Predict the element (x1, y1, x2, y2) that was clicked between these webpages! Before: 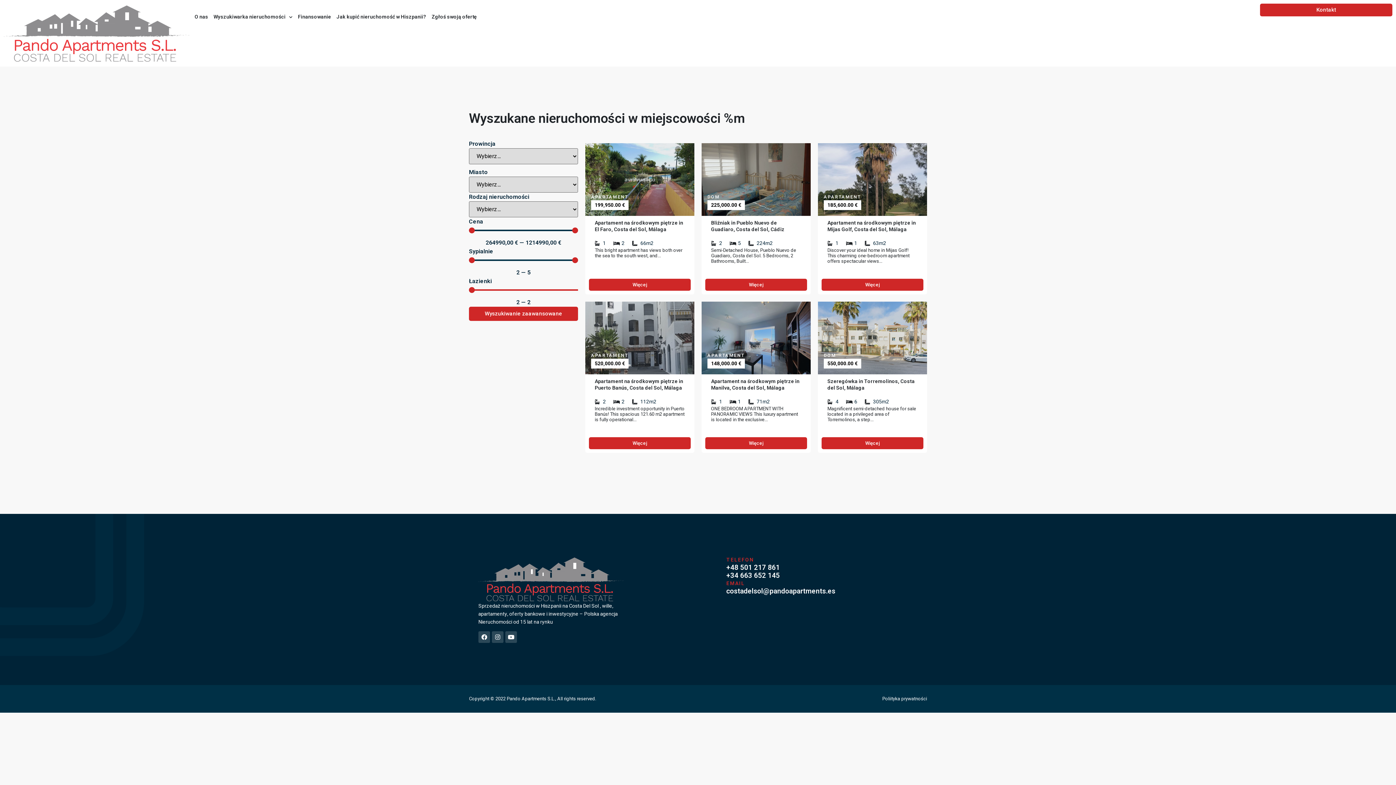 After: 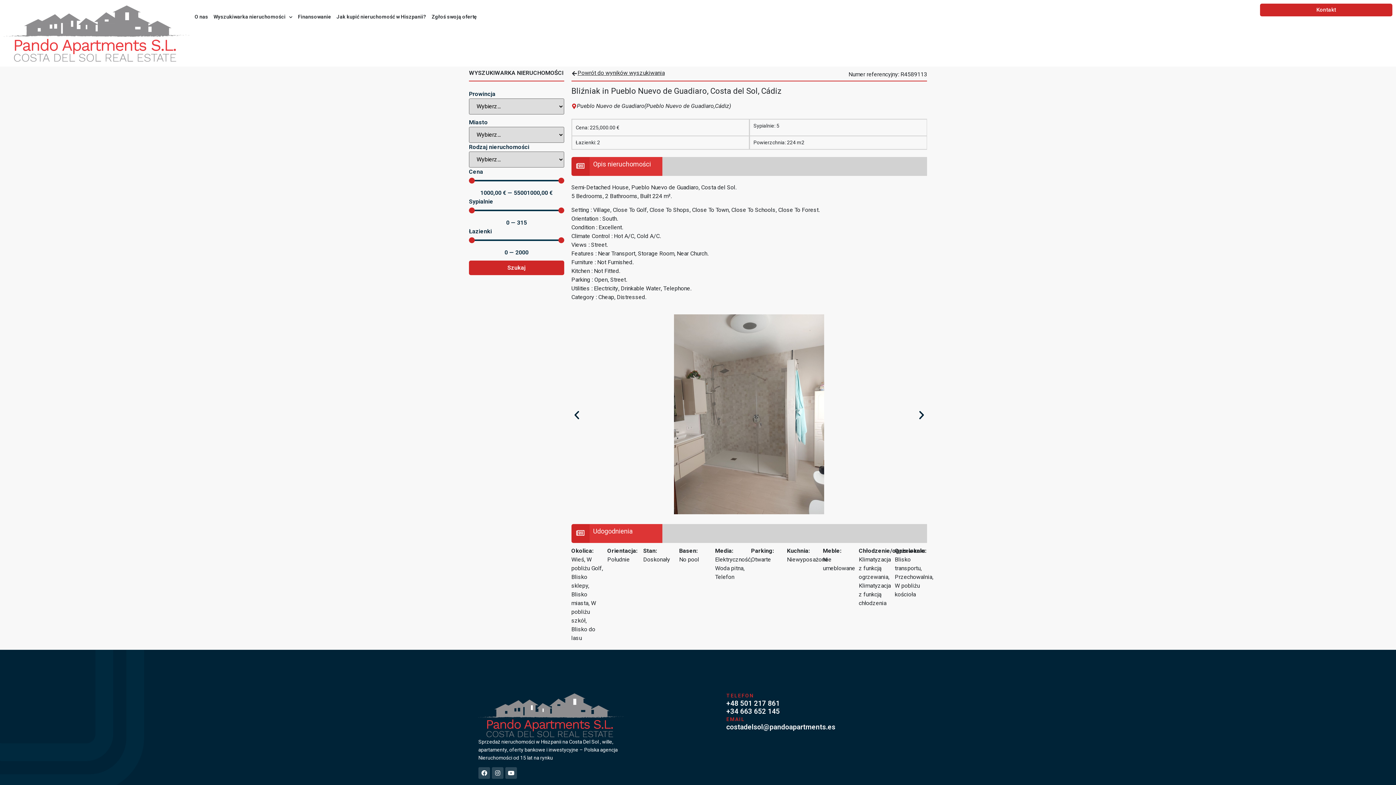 Action: bbox: (705, 278, 807, 290) label: Więcej